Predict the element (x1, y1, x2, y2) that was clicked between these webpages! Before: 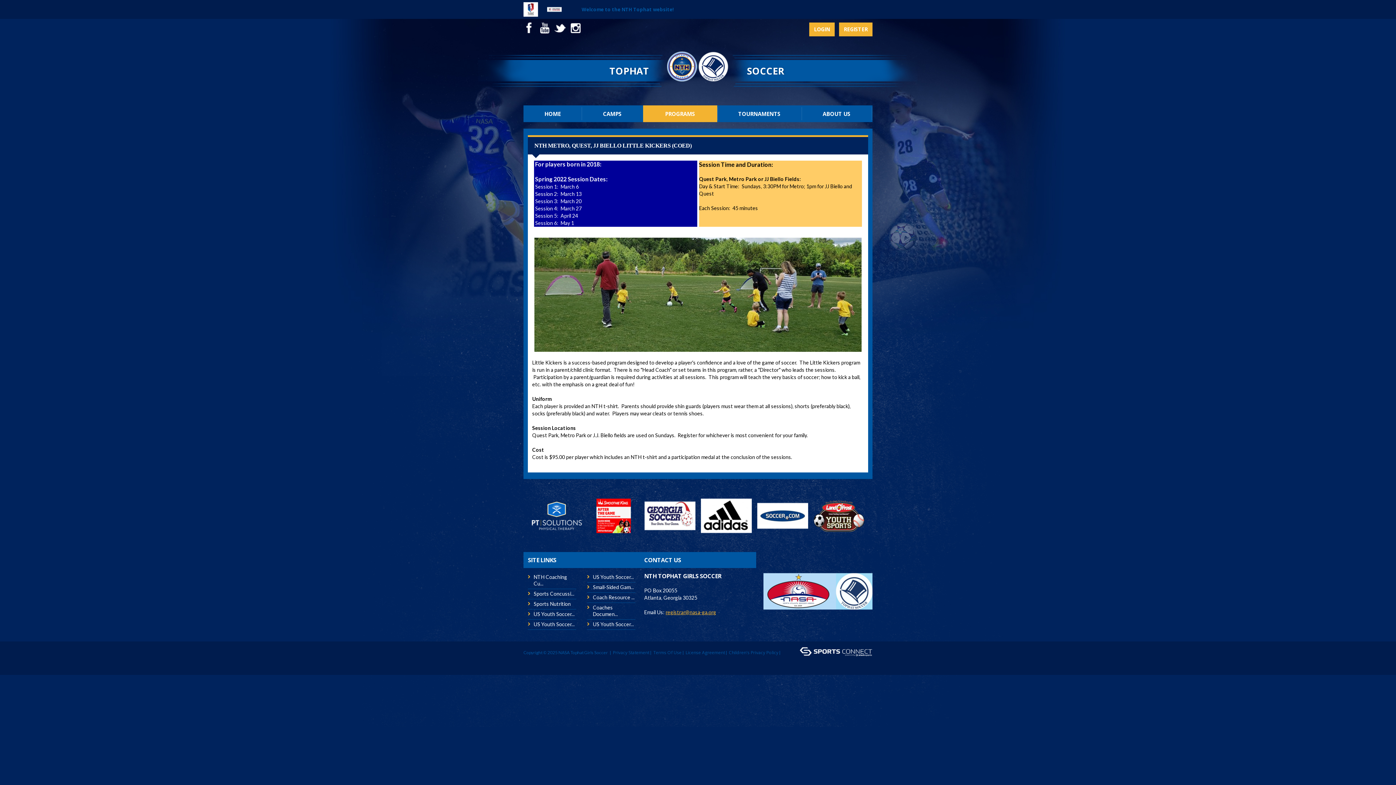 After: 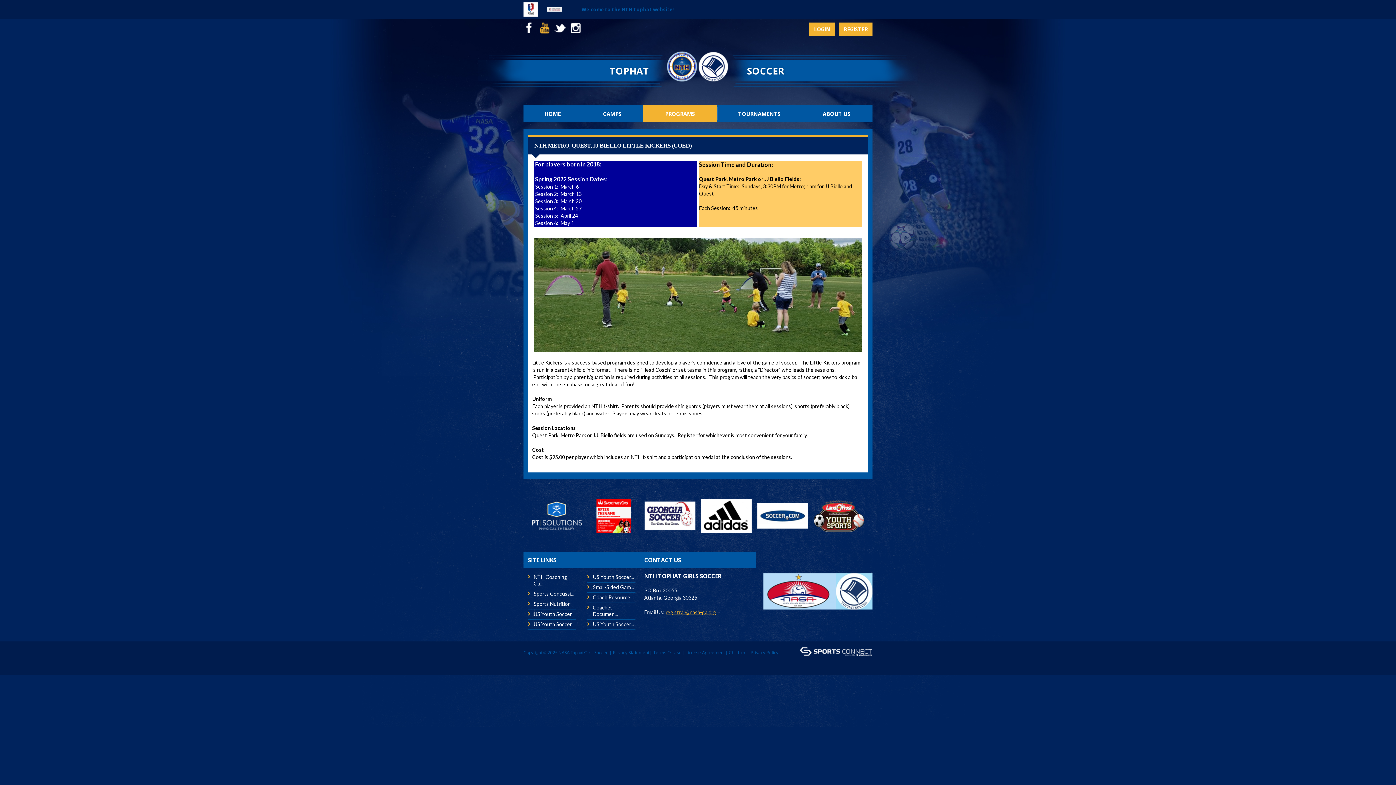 Action: bbox: (538, 22, 550, 34) label: Youtube